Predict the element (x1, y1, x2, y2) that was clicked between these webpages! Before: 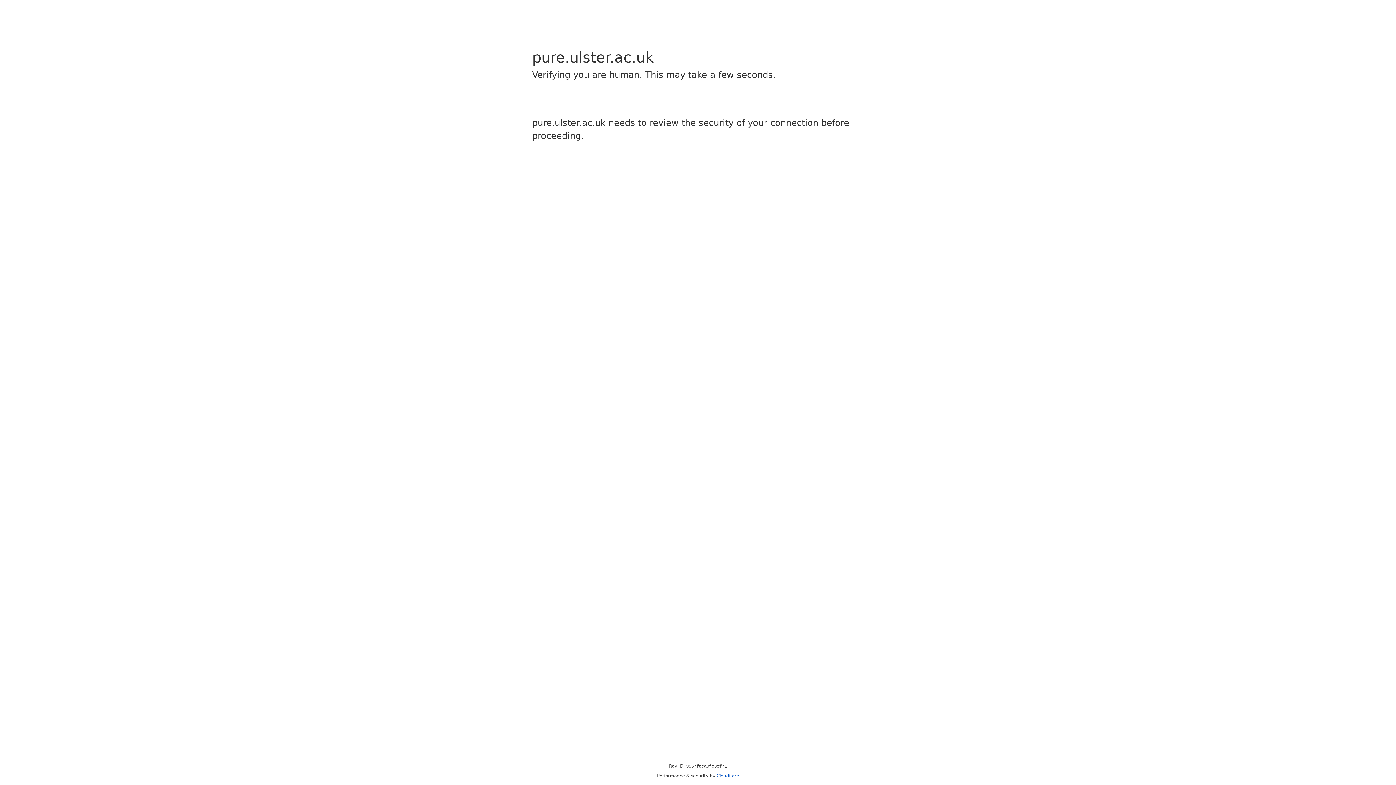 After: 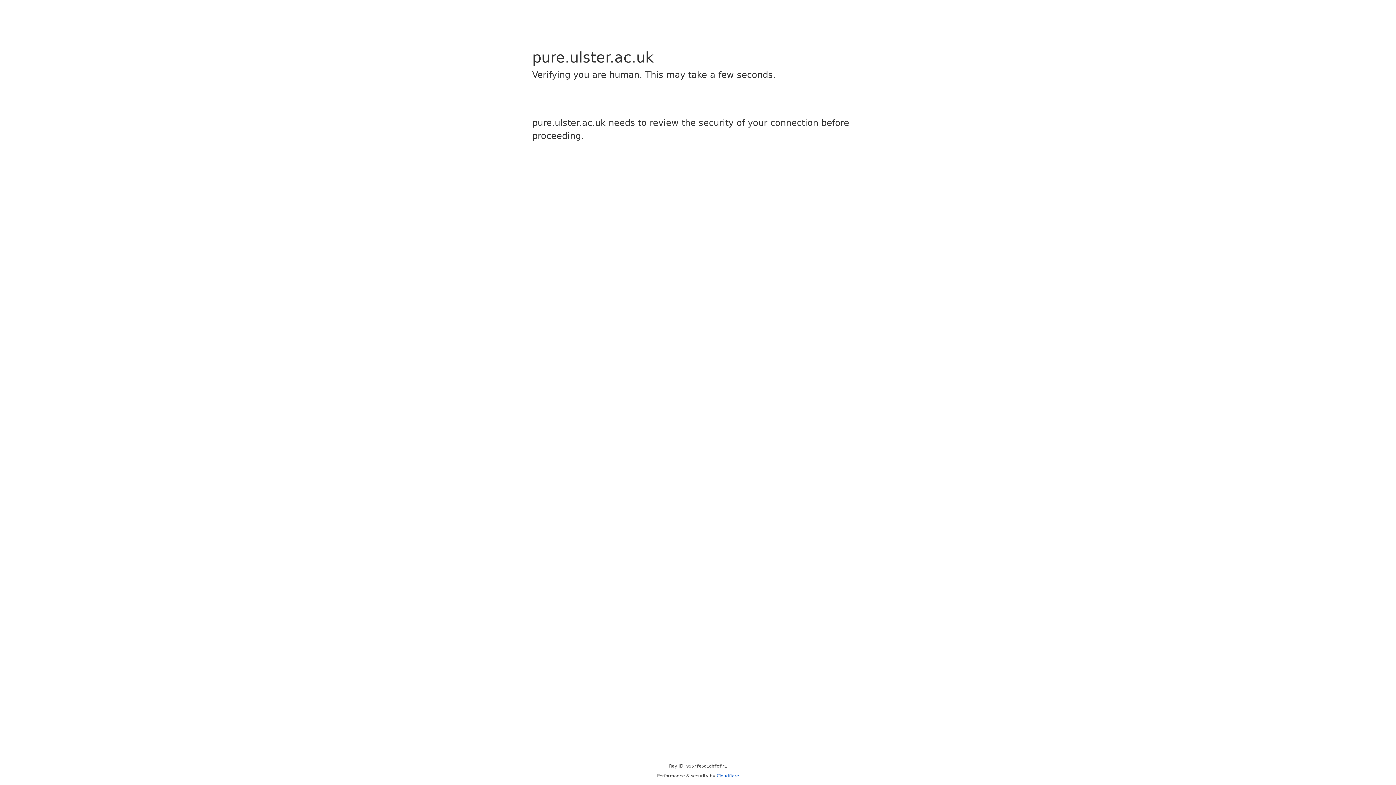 Action: label: Cloudflare bbox: (716, 773, 739, 778)